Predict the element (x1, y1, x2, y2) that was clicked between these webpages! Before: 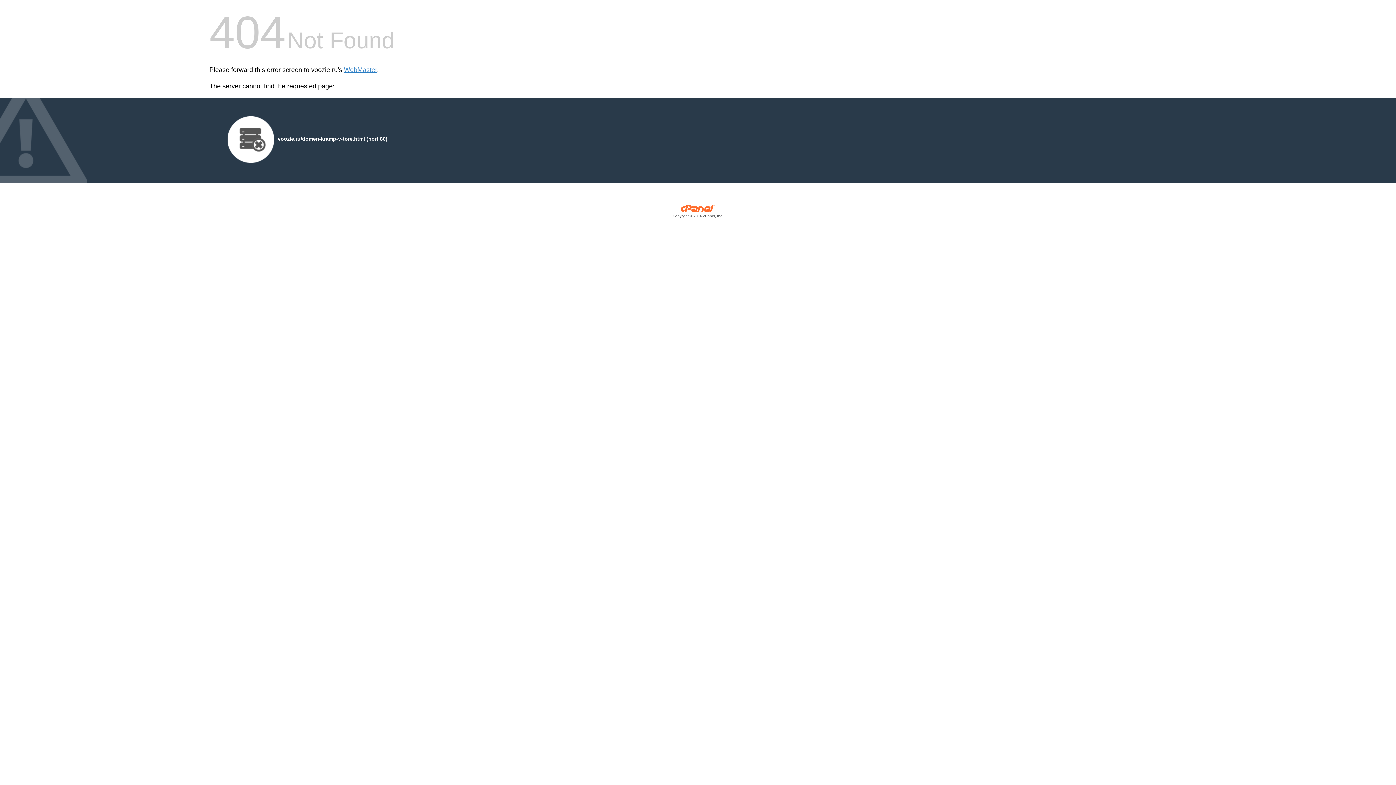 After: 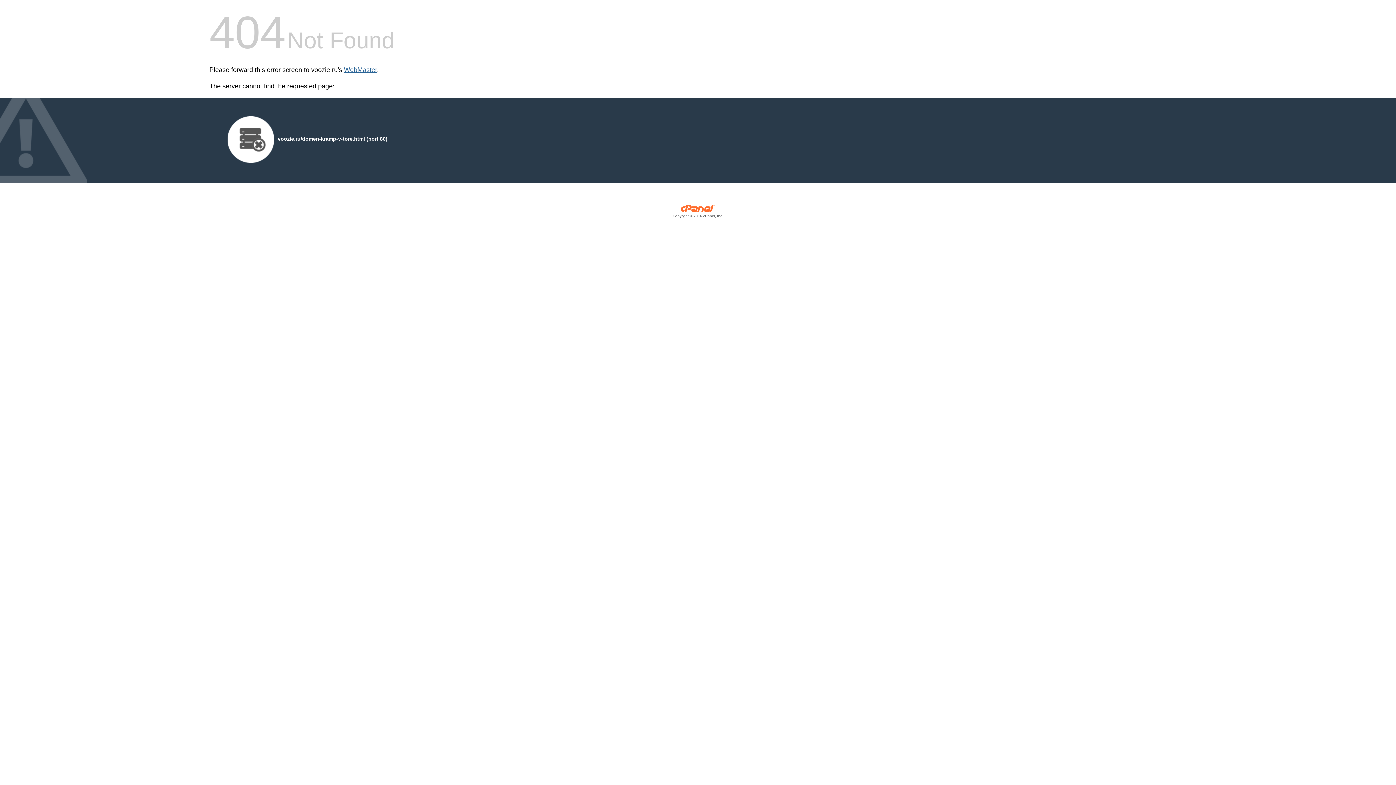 Action: label: WebMaster bbox: (344, 66, 377, 73)